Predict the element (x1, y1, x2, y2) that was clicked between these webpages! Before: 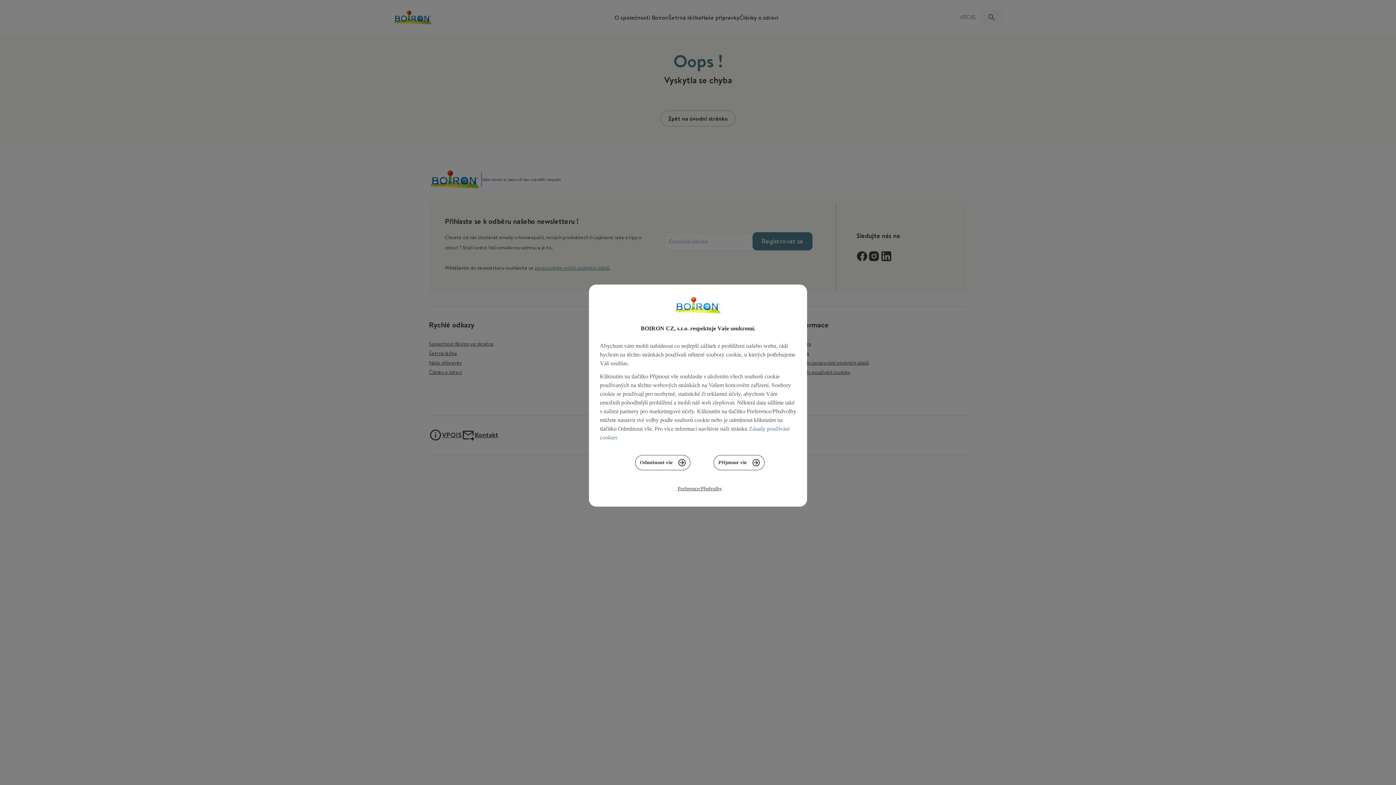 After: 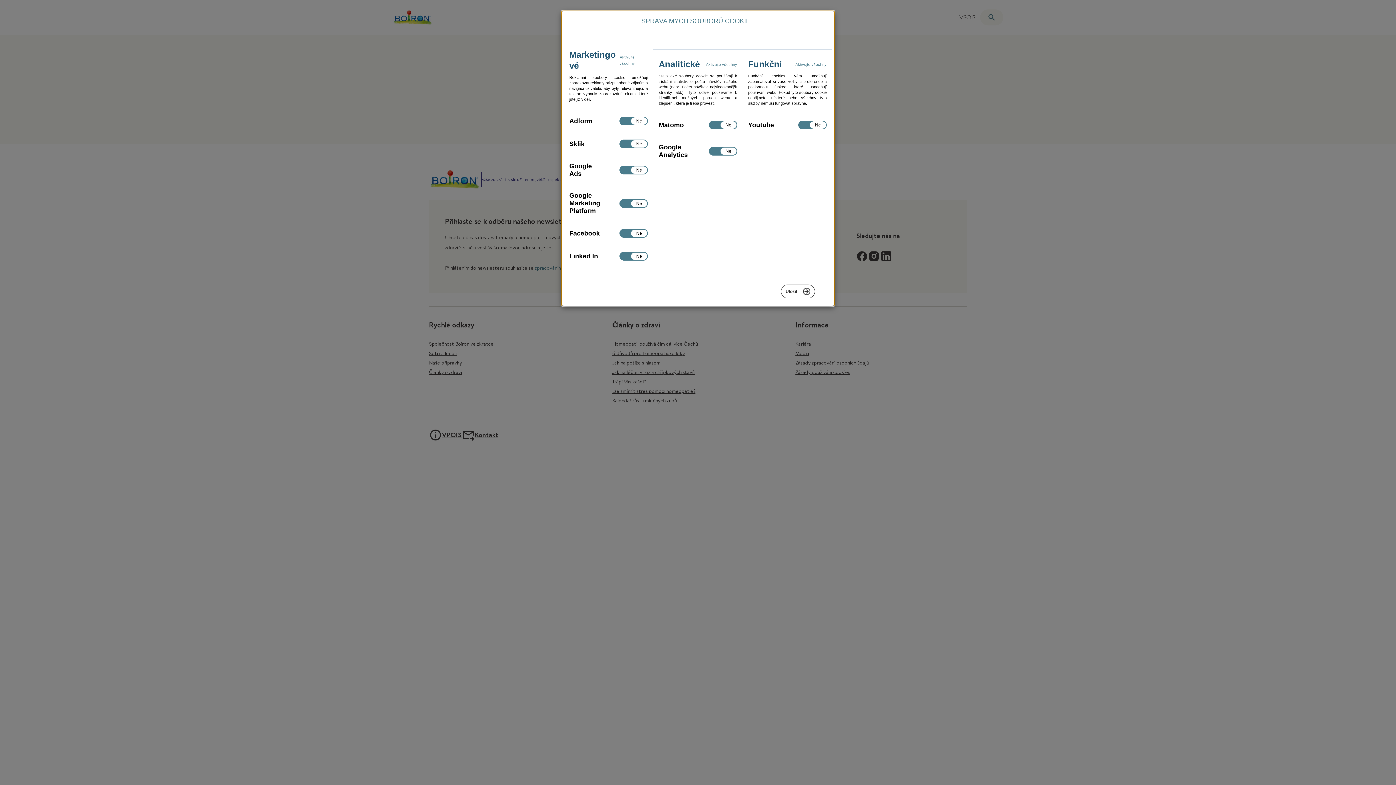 Action: label: Preference/Předvolby bbox: (670, 483, 729, 495)